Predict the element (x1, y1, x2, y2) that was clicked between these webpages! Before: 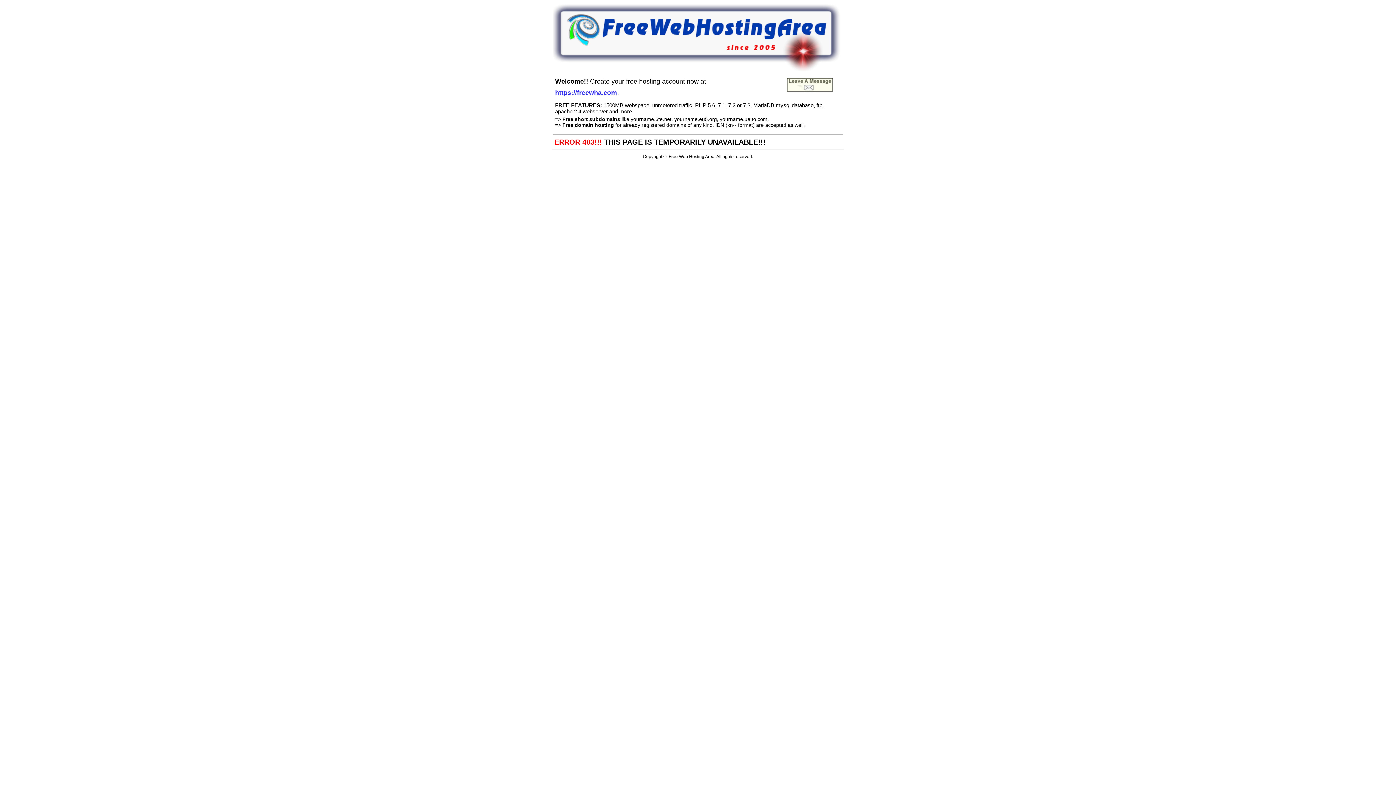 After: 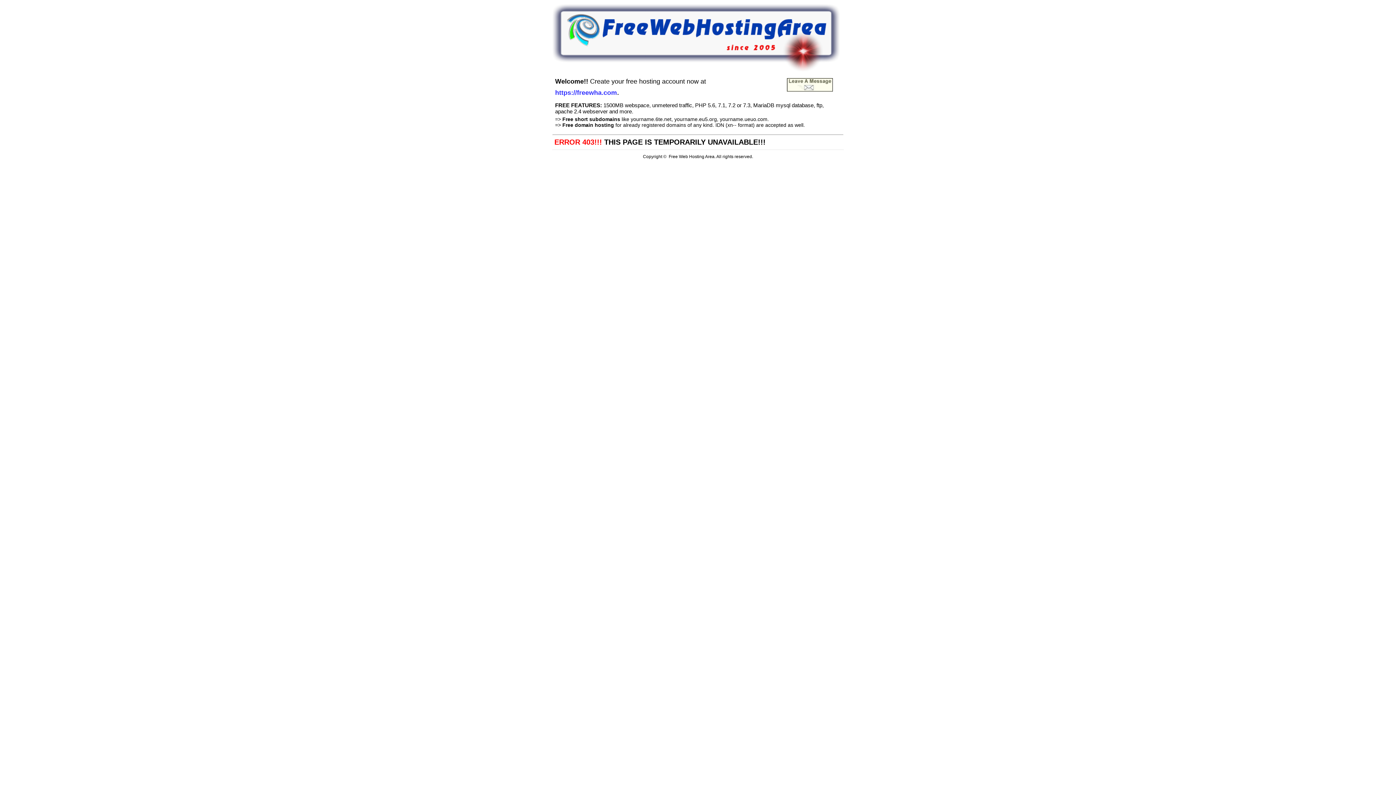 Action: bbox: (552, 66, 840, 72)